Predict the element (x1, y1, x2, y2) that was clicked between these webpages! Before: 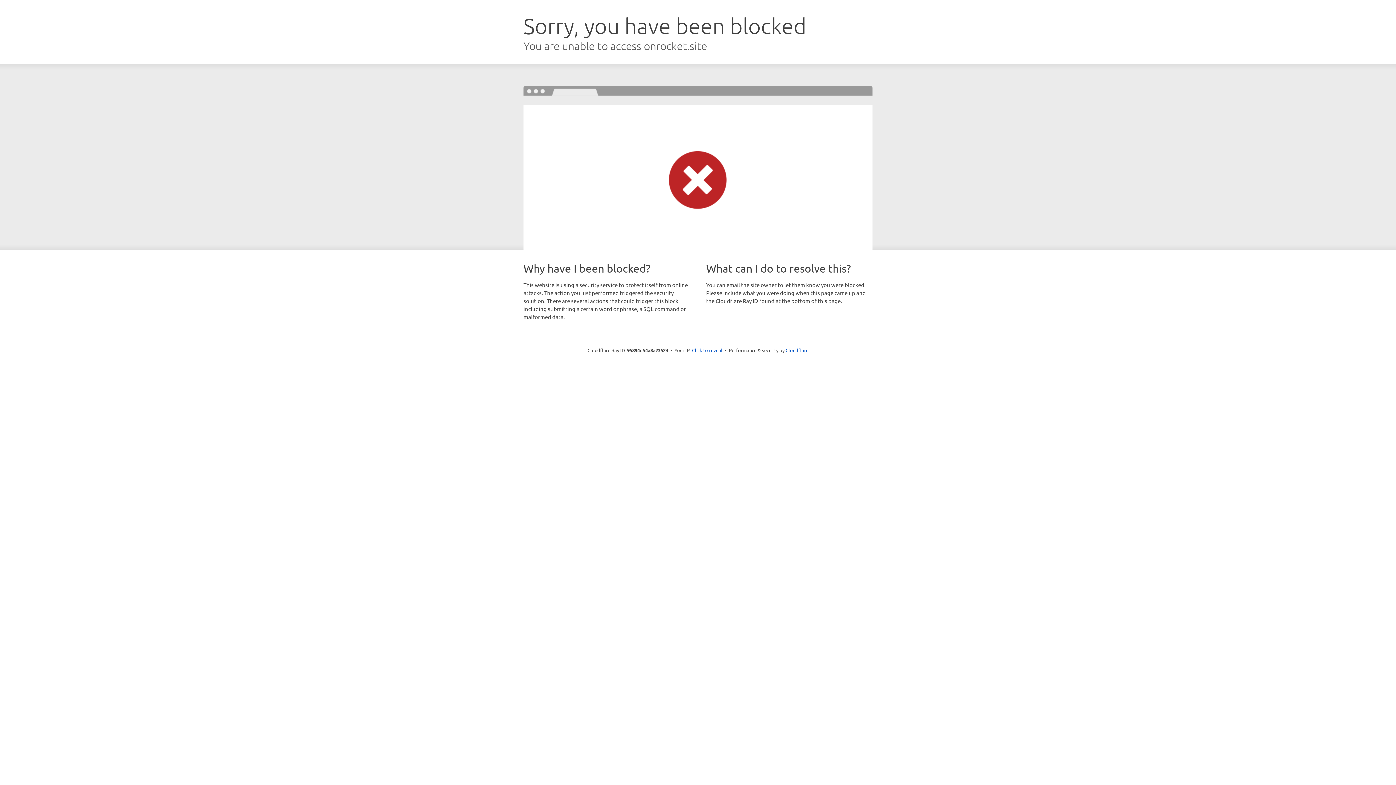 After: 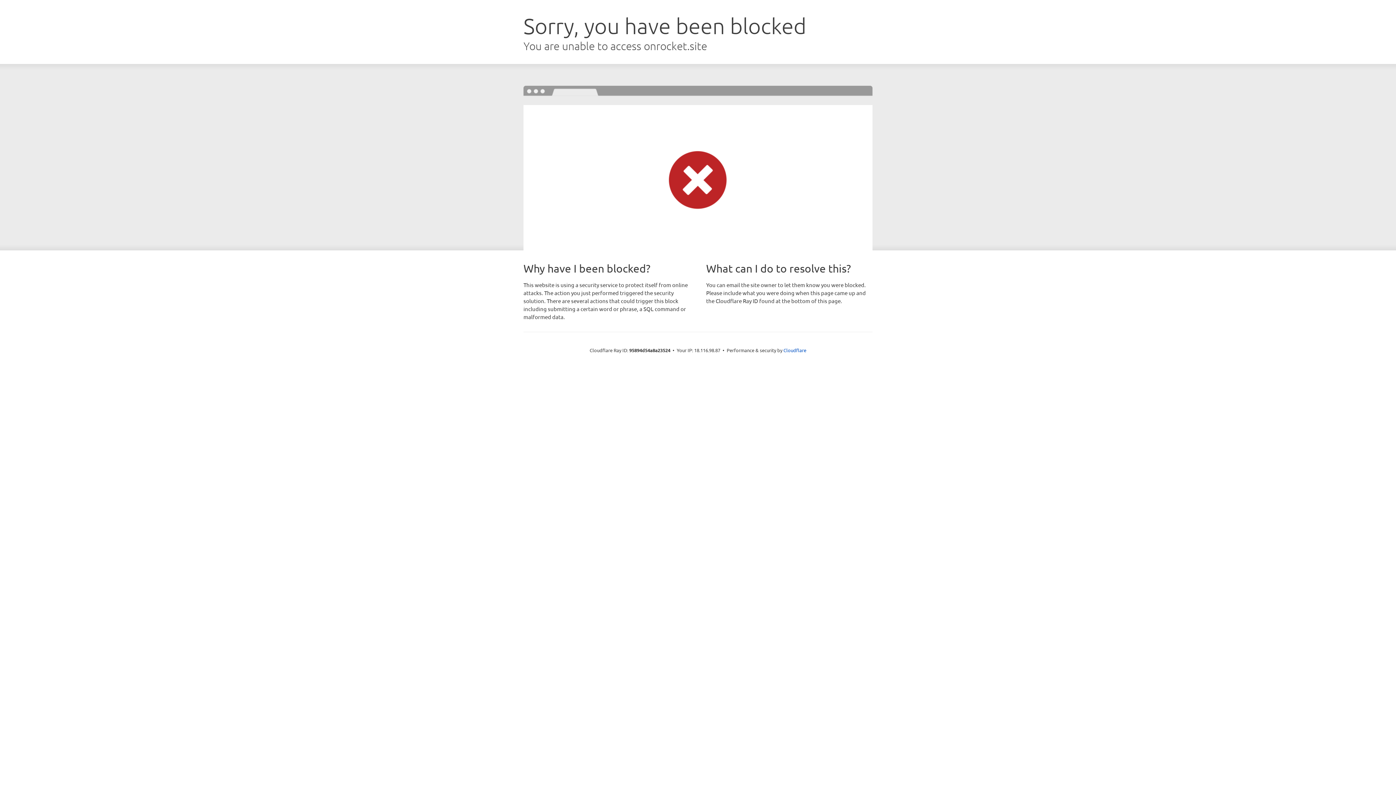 Action: bbox: (692, 346, 722, 353) label: Click to reveal